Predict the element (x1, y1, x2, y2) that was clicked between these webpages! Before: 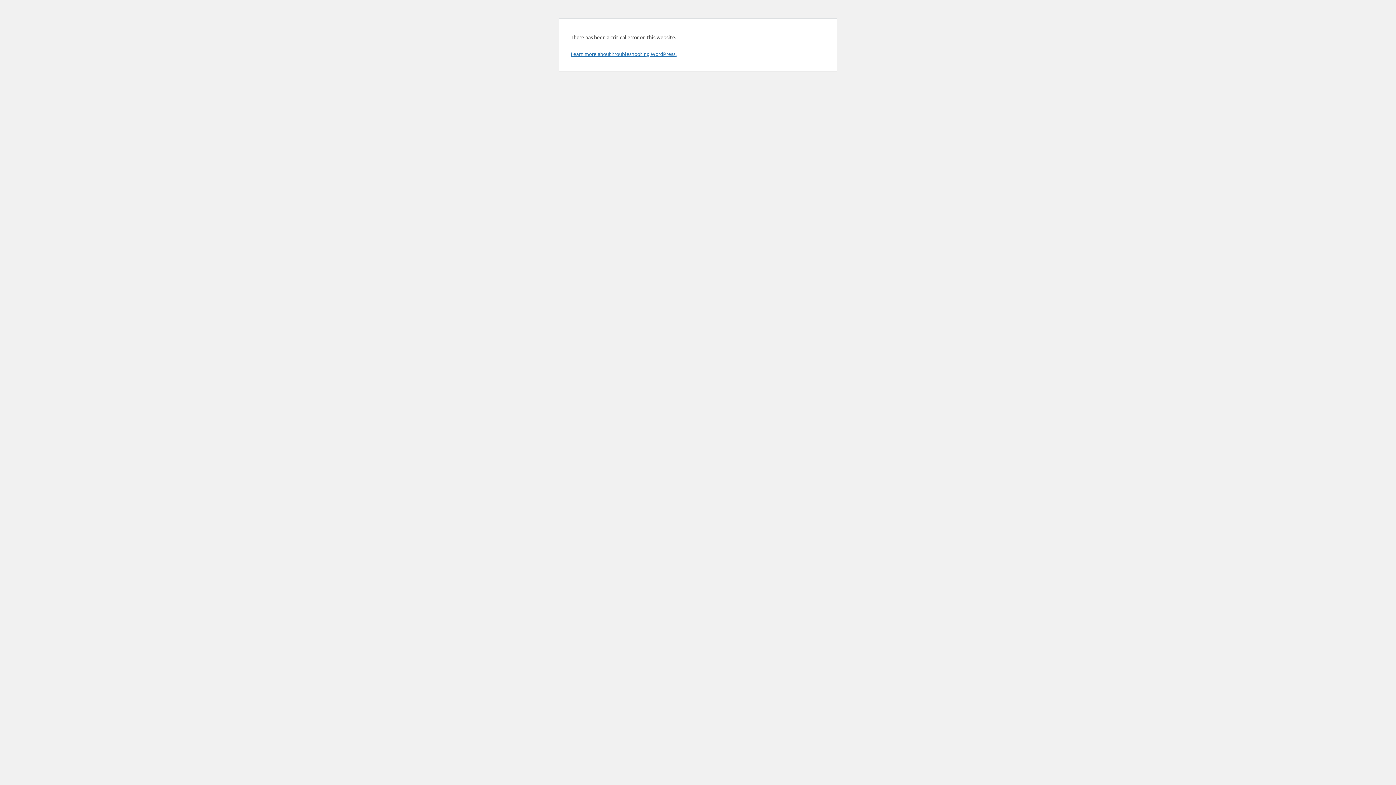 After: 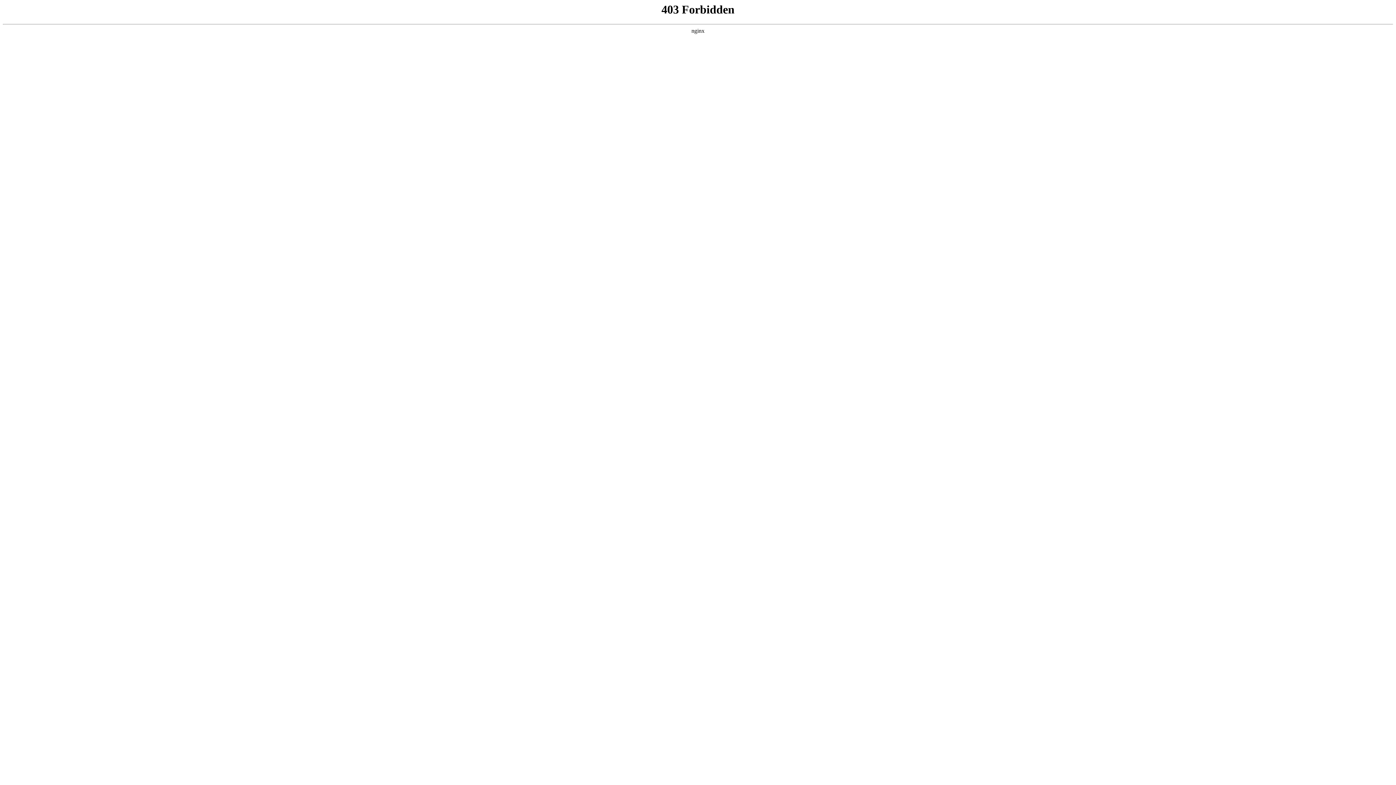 Action: label: Learn more about troubleshooting WordPress. bbox: (570, 50, 676, 57)